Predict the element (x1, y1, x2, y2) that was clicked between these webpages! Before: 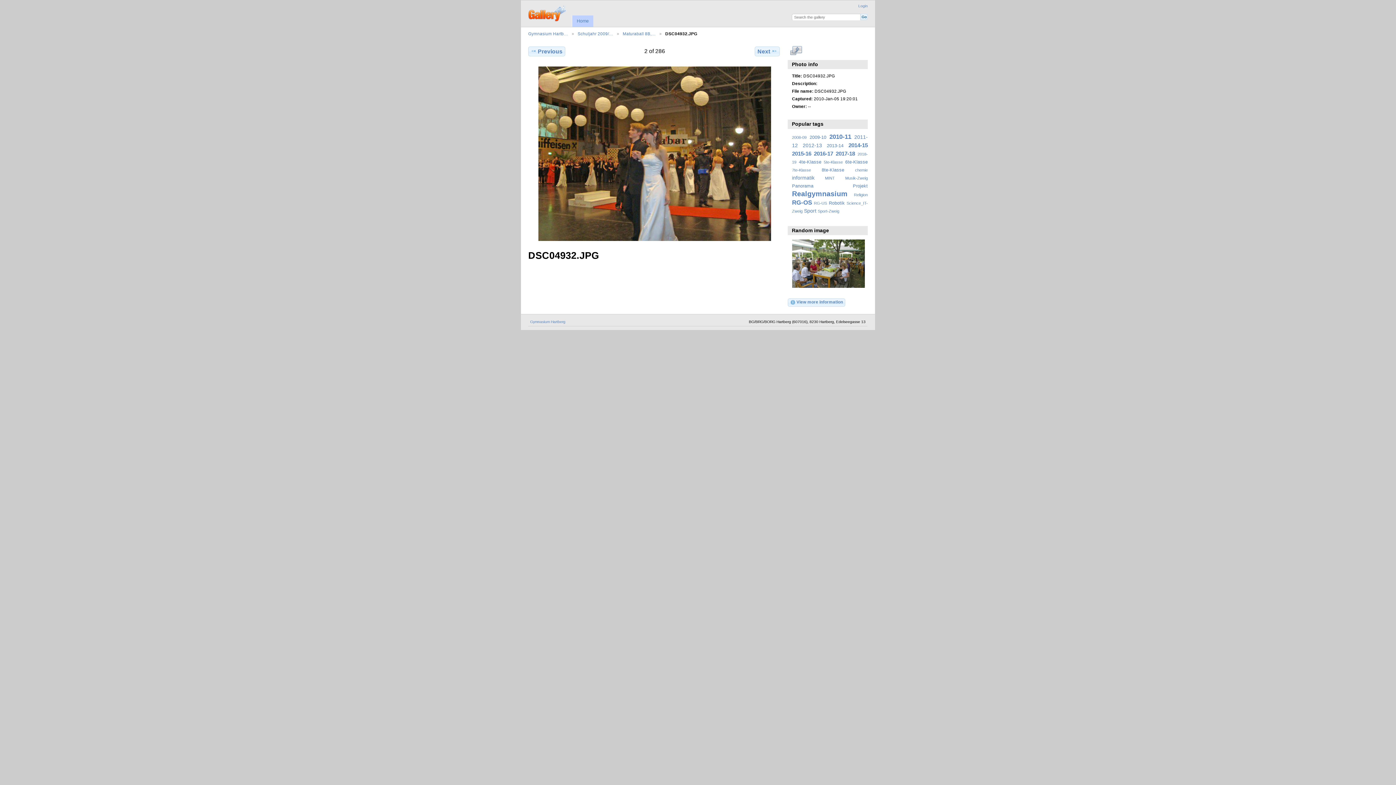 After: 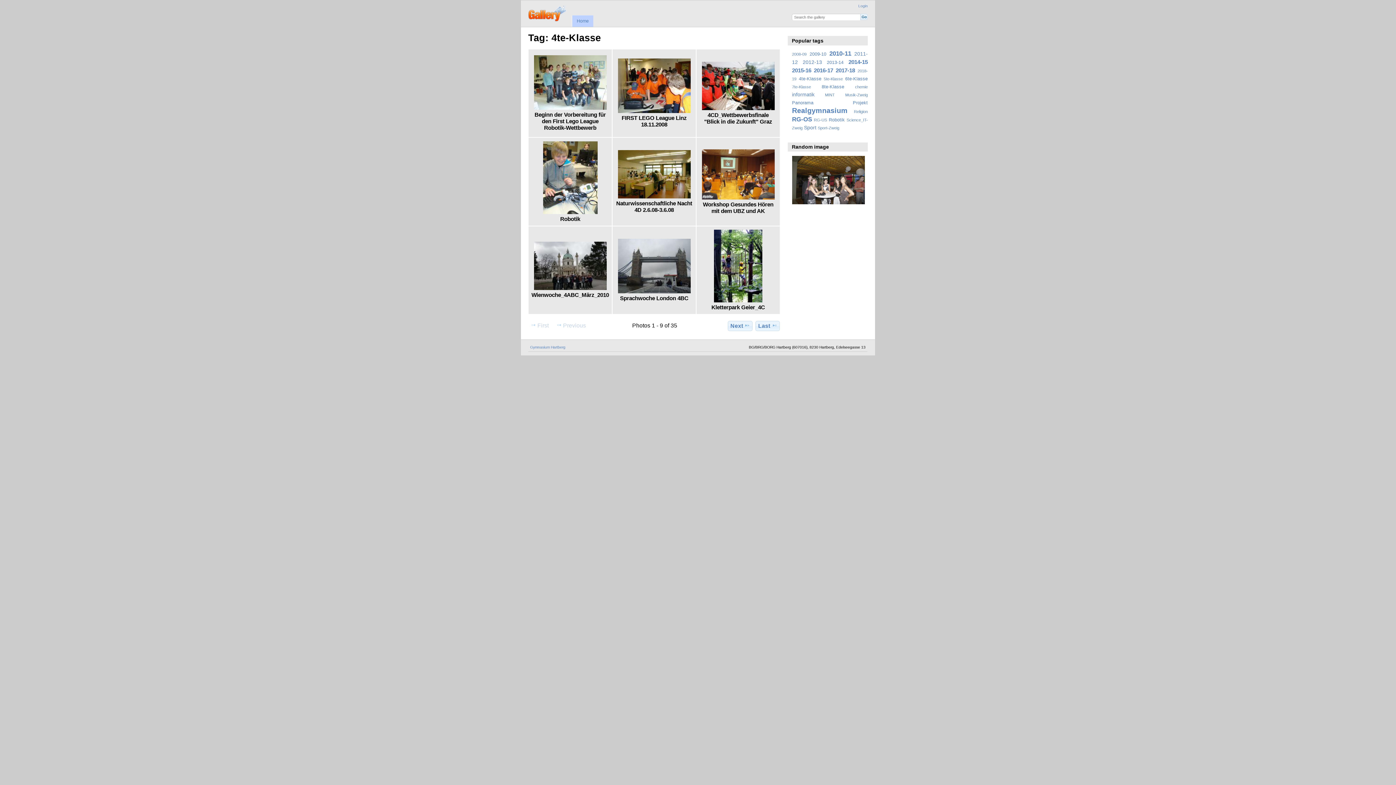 Action: label: 4te-Klasse bbox: (799, 159, 821, 164)